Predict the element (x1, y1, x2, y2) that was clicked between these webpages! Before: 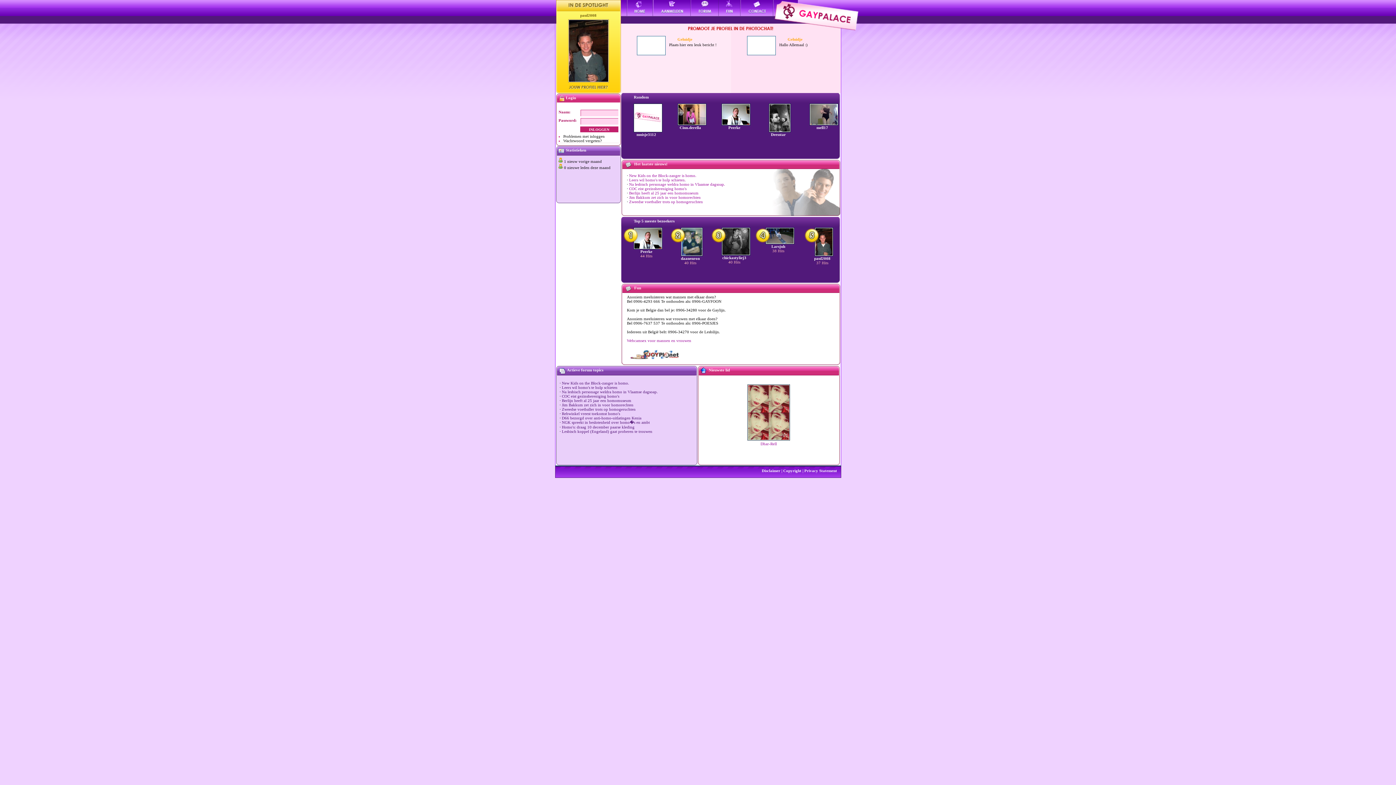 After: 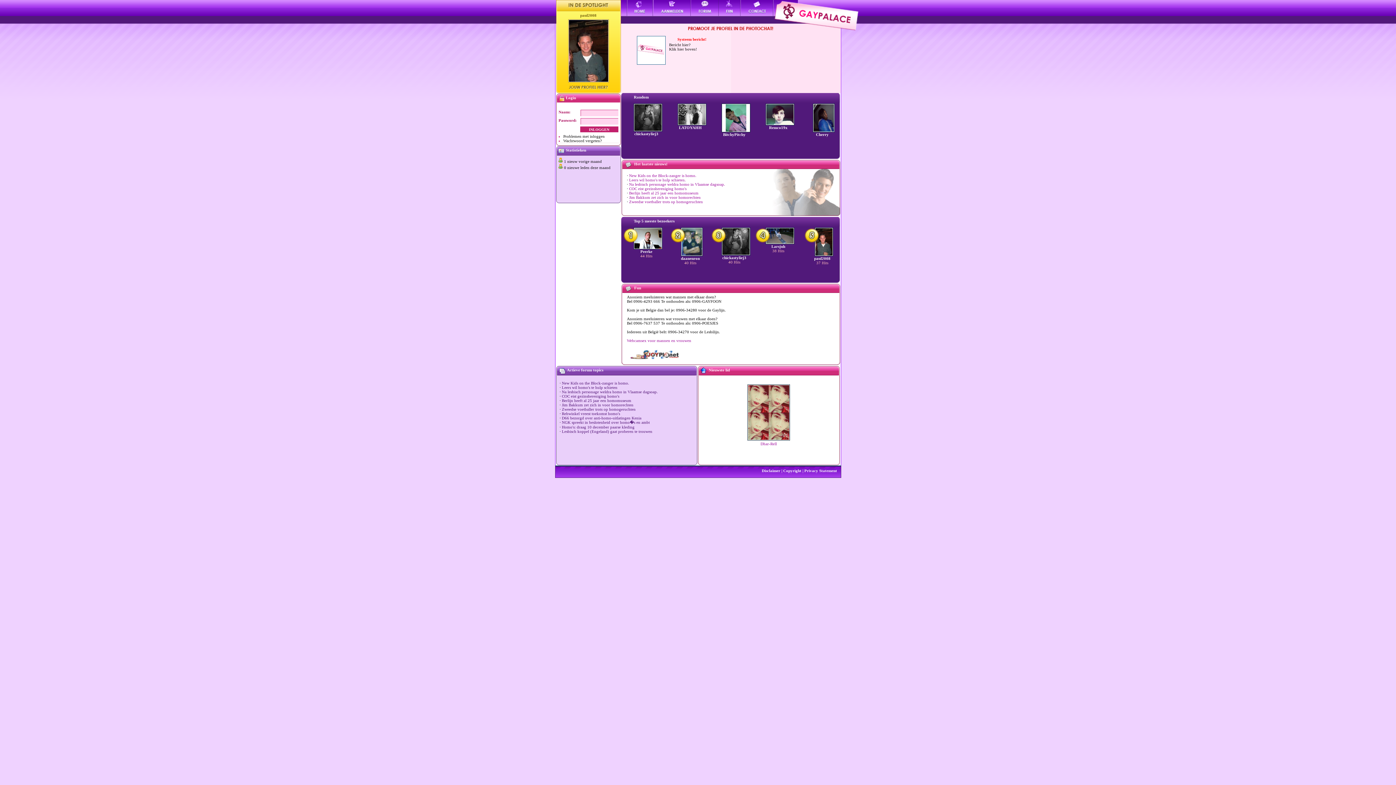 Action: bbox: (762, 468, 780, 473) label: Disclaimer